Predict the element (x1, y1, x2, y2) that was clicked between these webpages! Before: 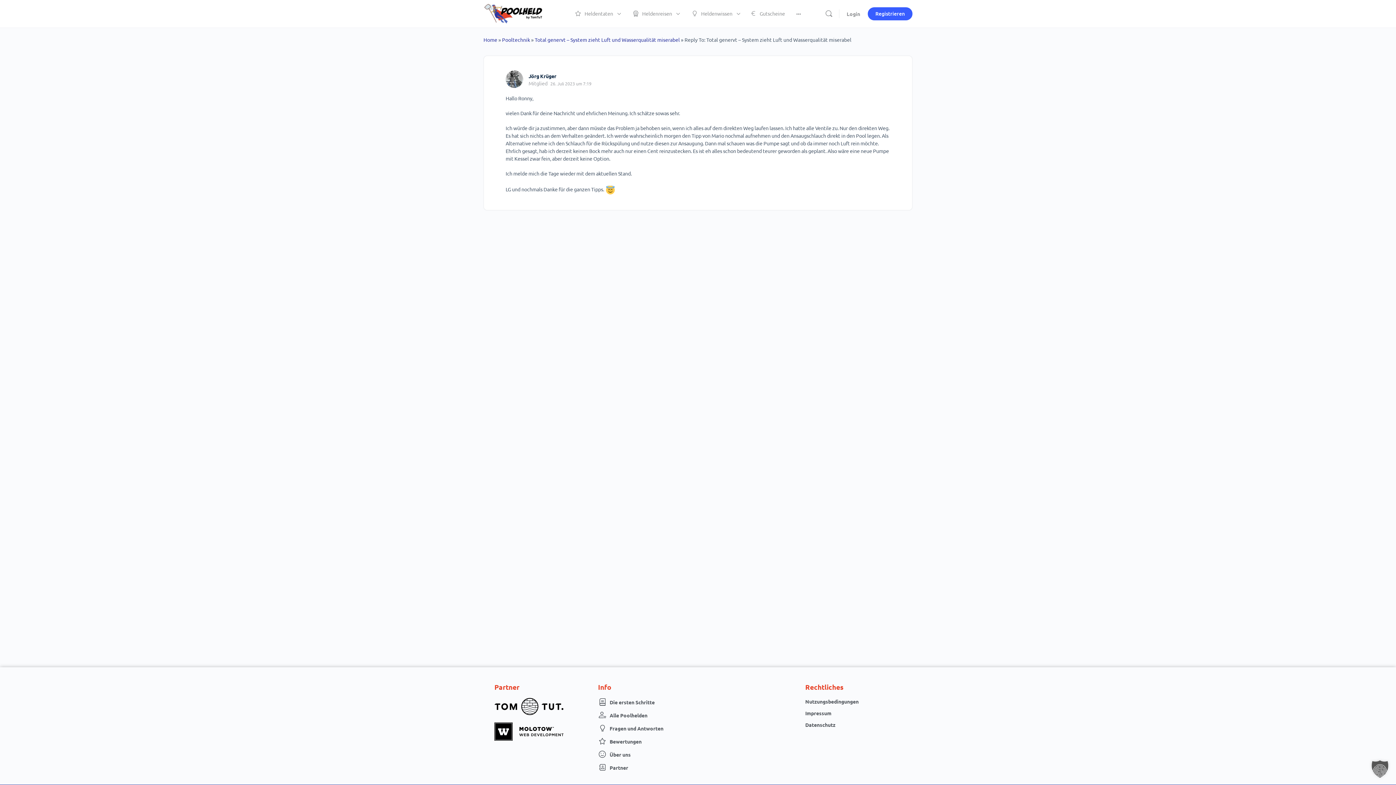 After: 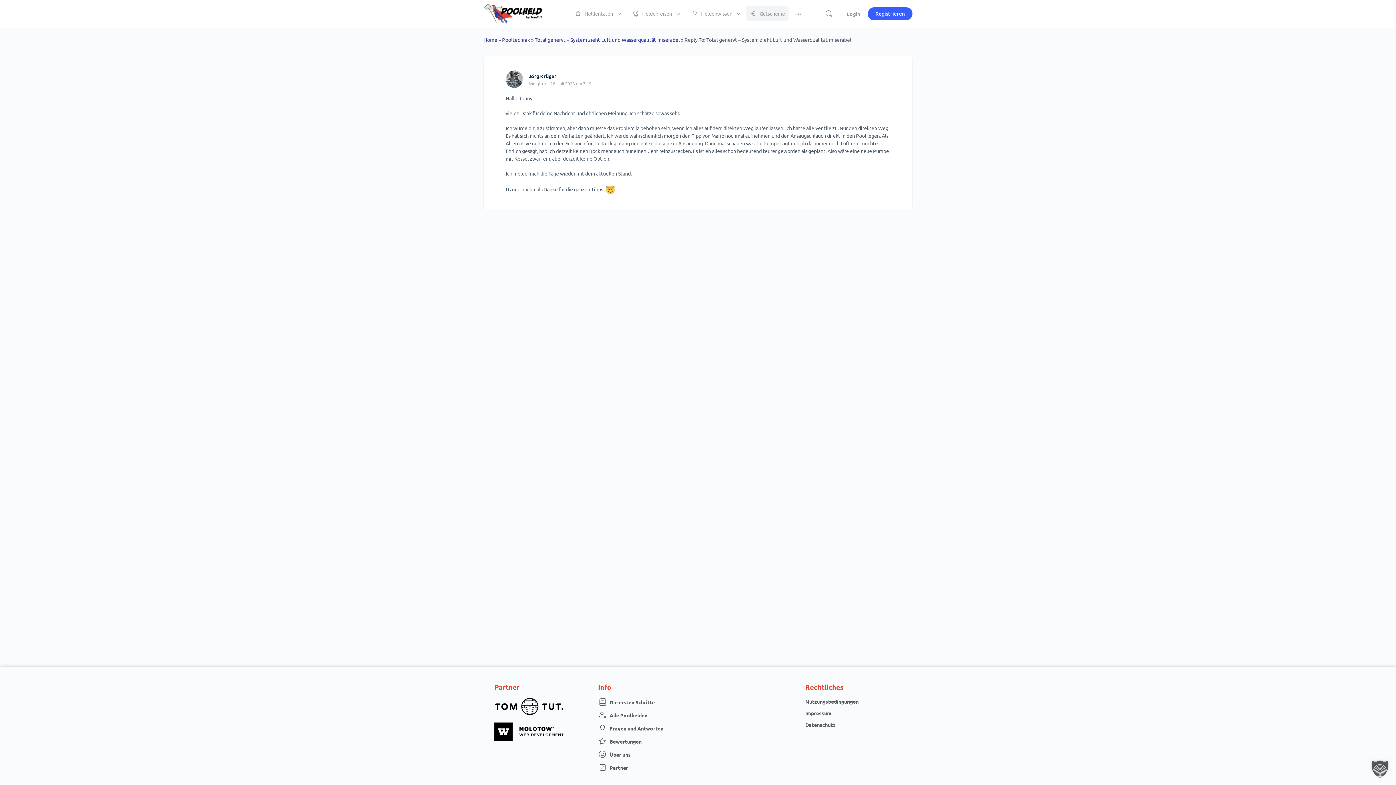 Action: bbox: (746, 0, 788, 27) label: Gutscheine